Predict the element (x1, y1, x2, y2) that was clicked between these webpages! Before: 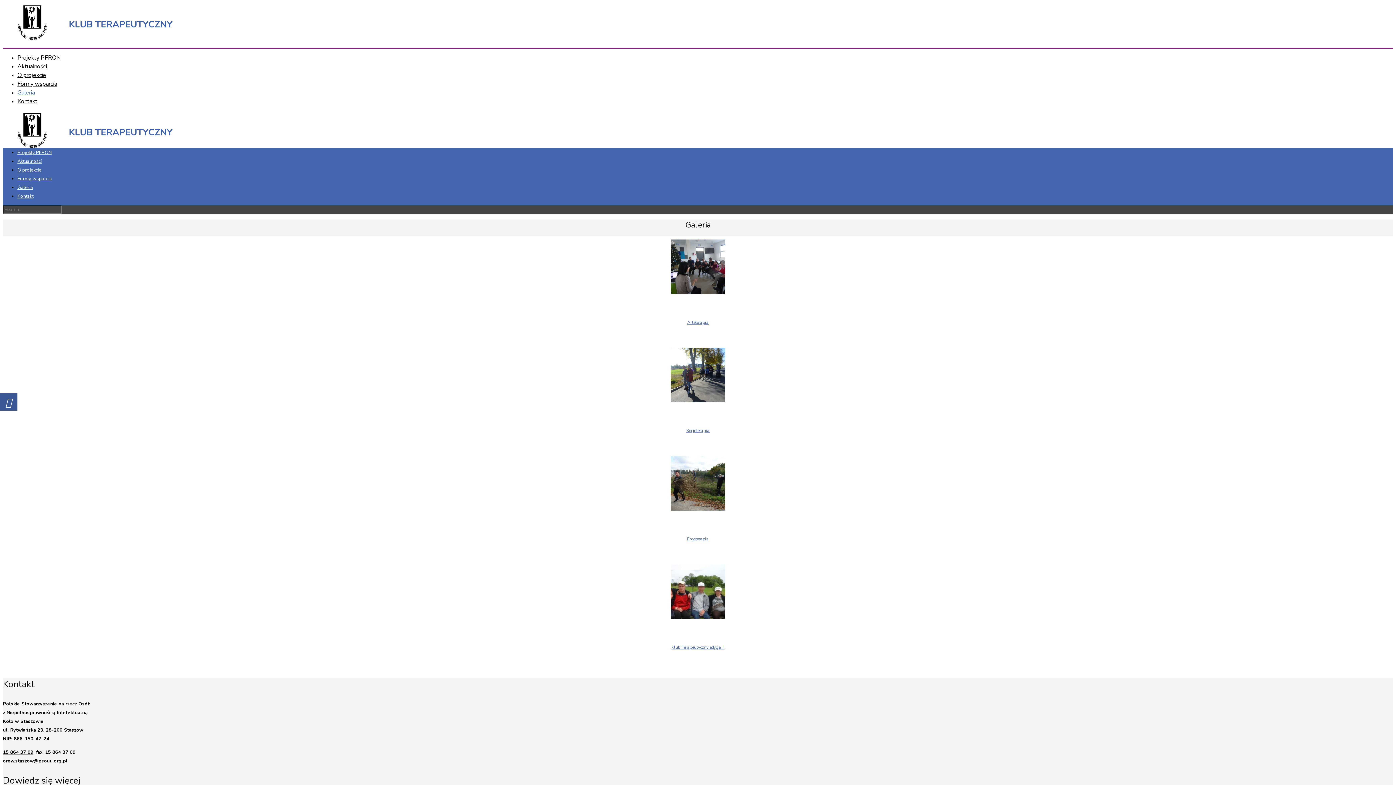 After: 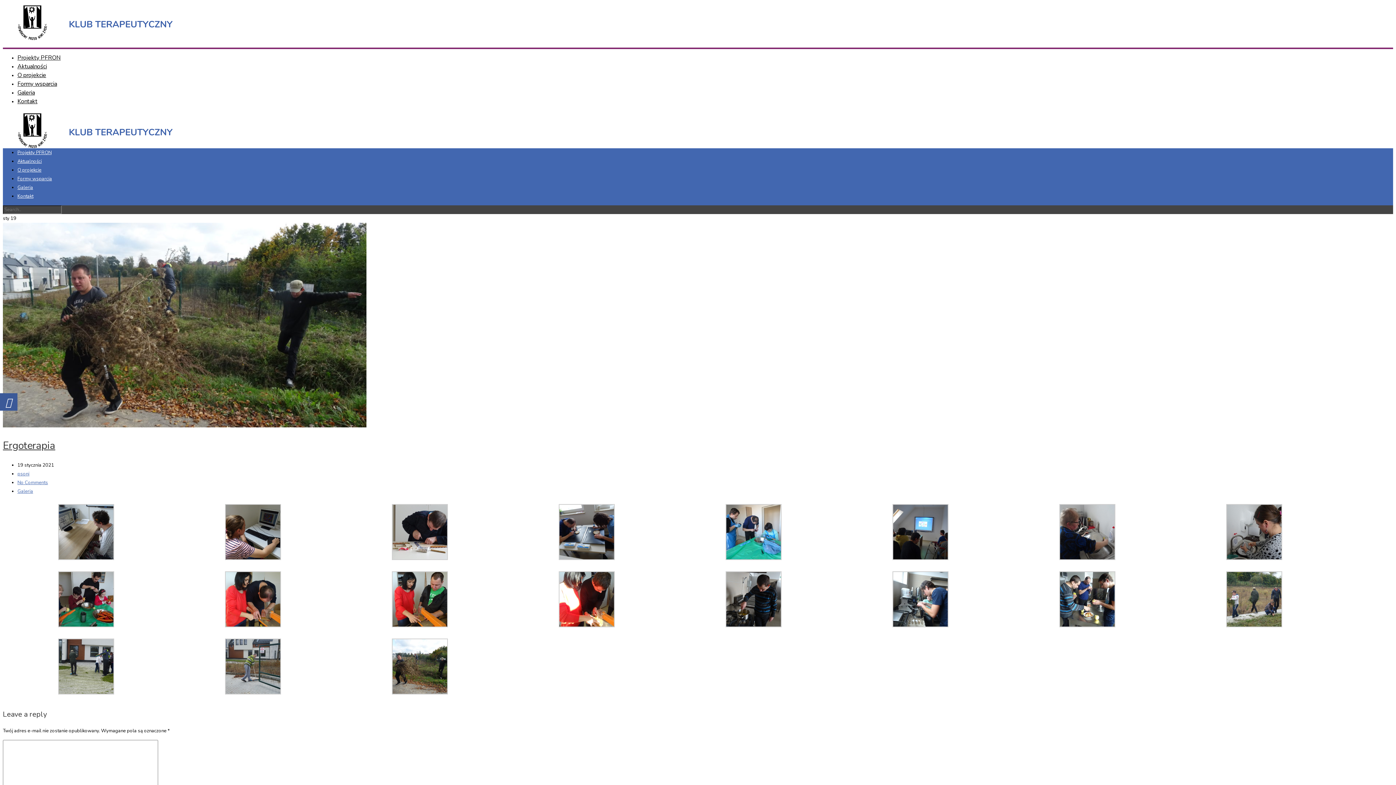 Action: bbox: (687, 536, 709, 542) label: Ergoterapia